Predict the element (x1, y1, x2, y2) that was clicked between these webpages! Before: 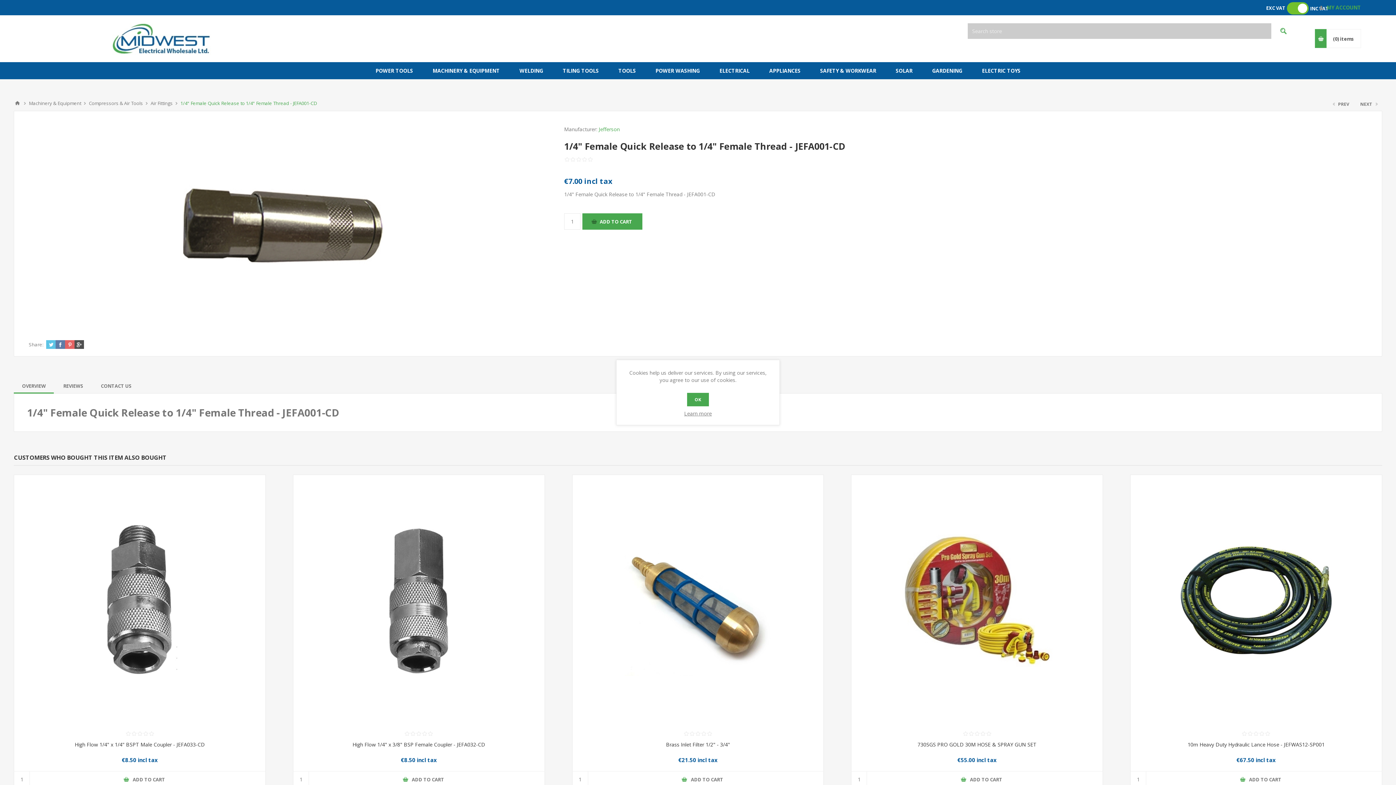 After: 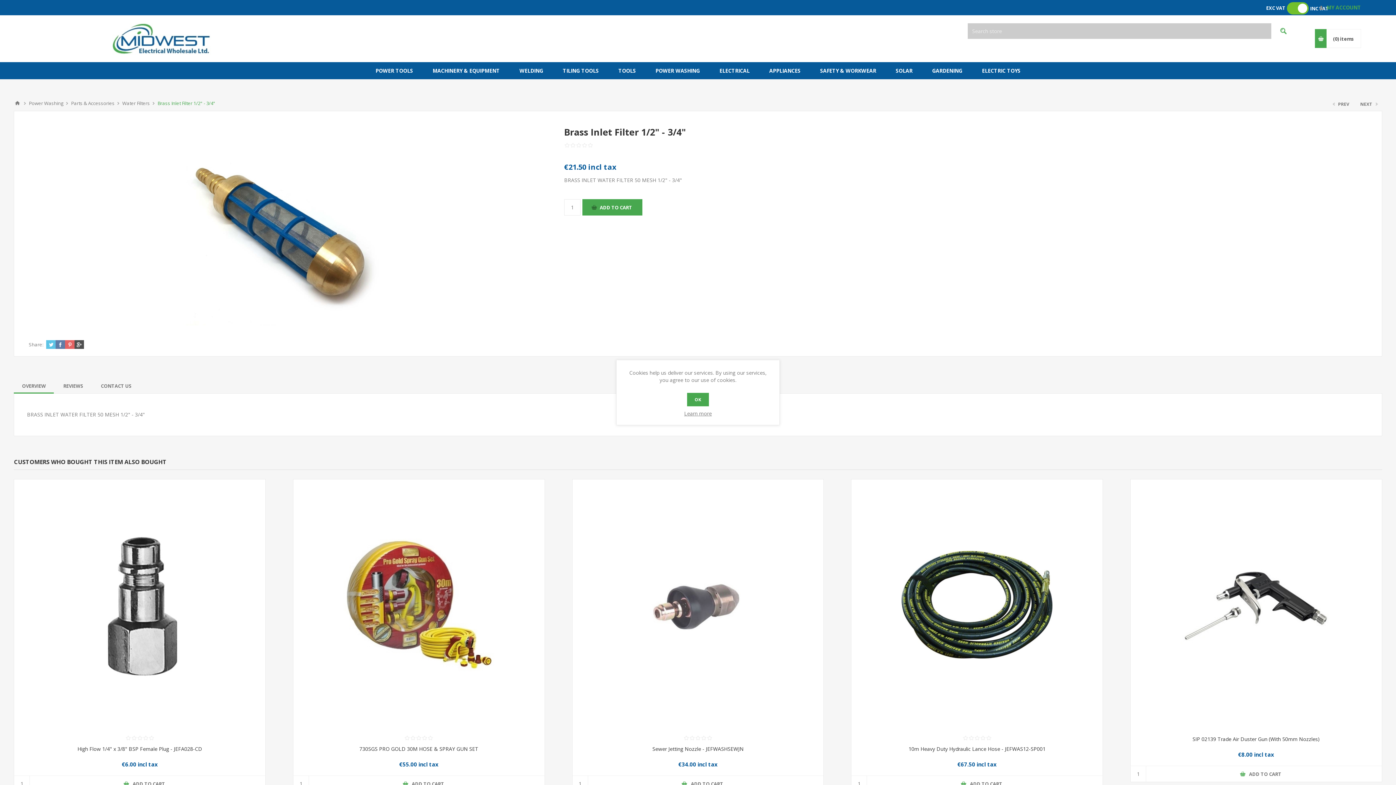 Action: bbox: (572, 475, 823, 726)